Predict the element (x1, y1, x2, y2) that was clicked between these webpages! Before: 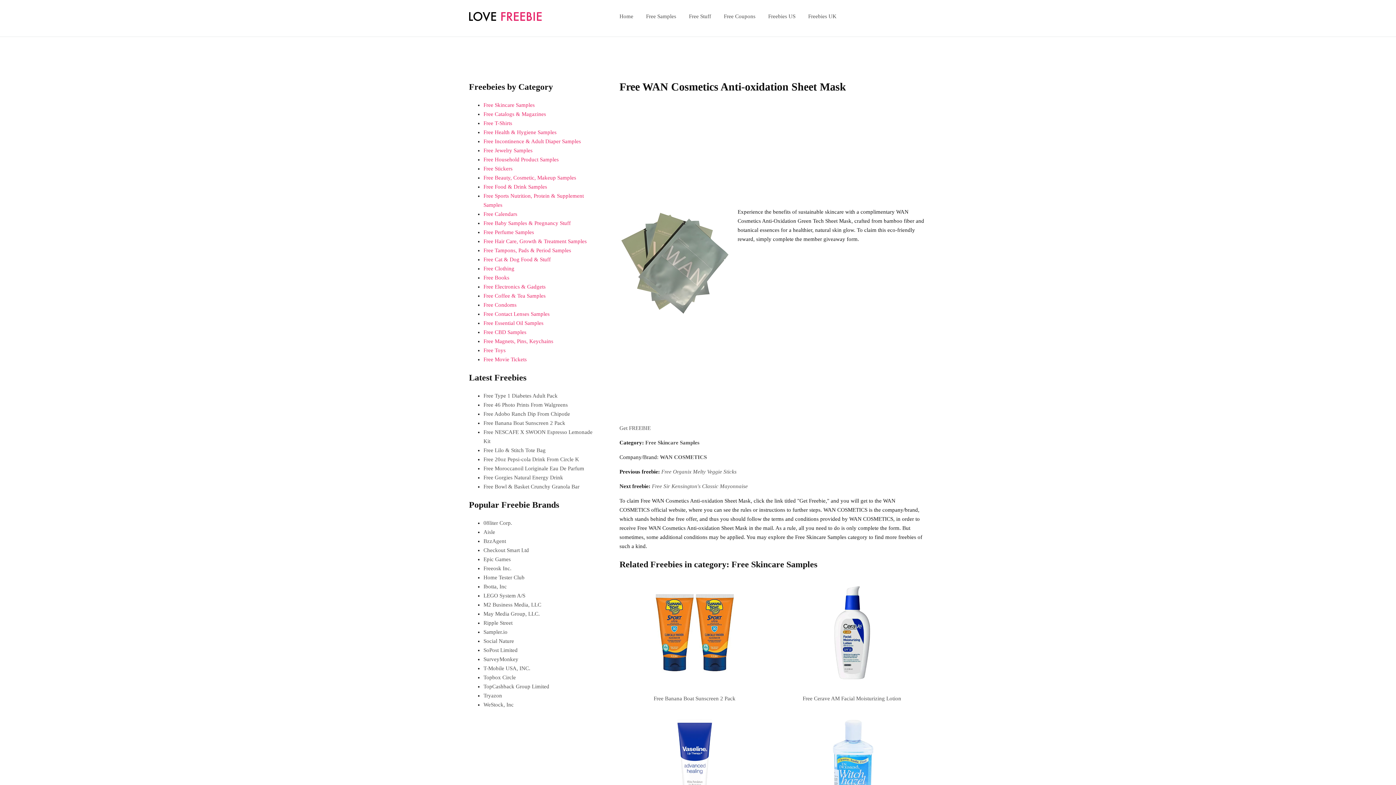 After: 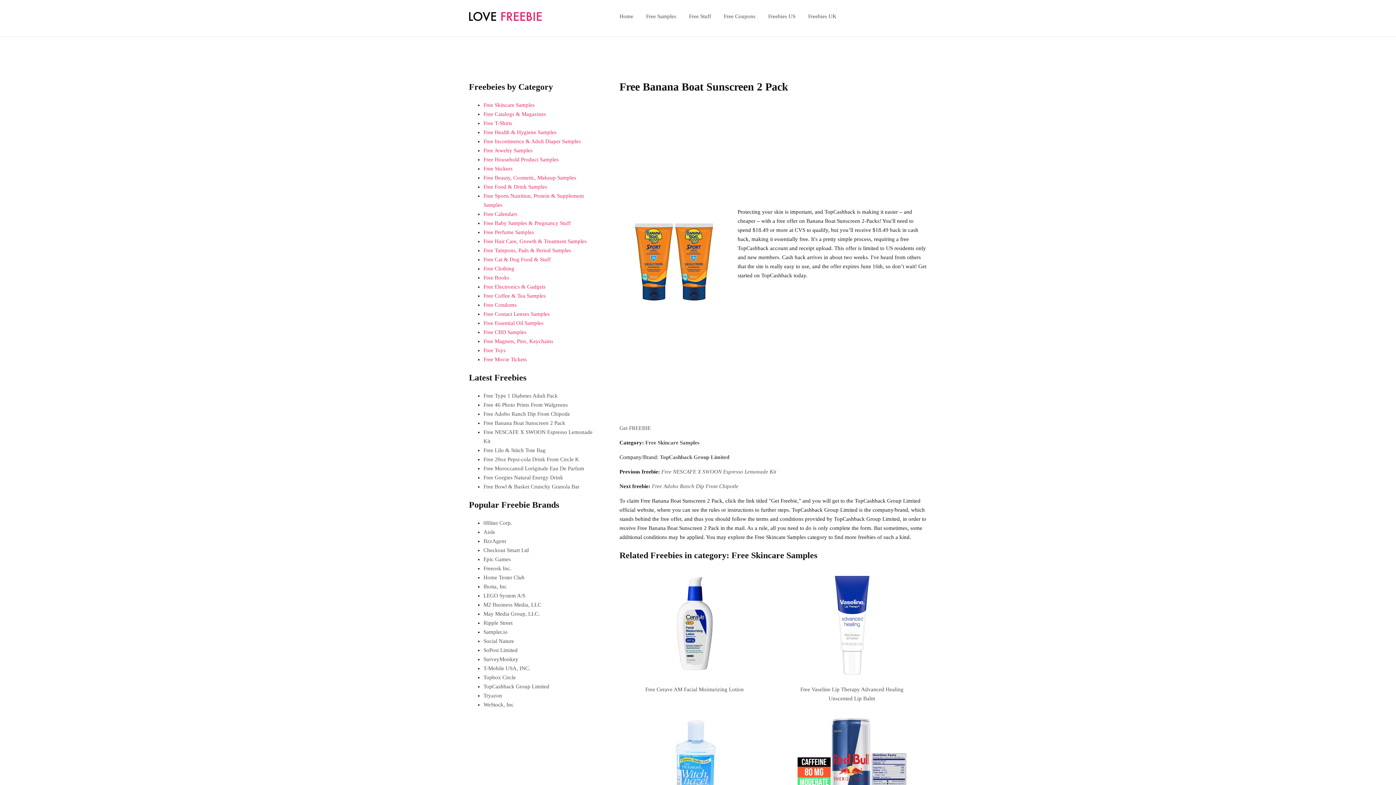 Action: label: Free Banana Boat Sunscreen 2 Pack bbox: (653, 696, 735, 701)